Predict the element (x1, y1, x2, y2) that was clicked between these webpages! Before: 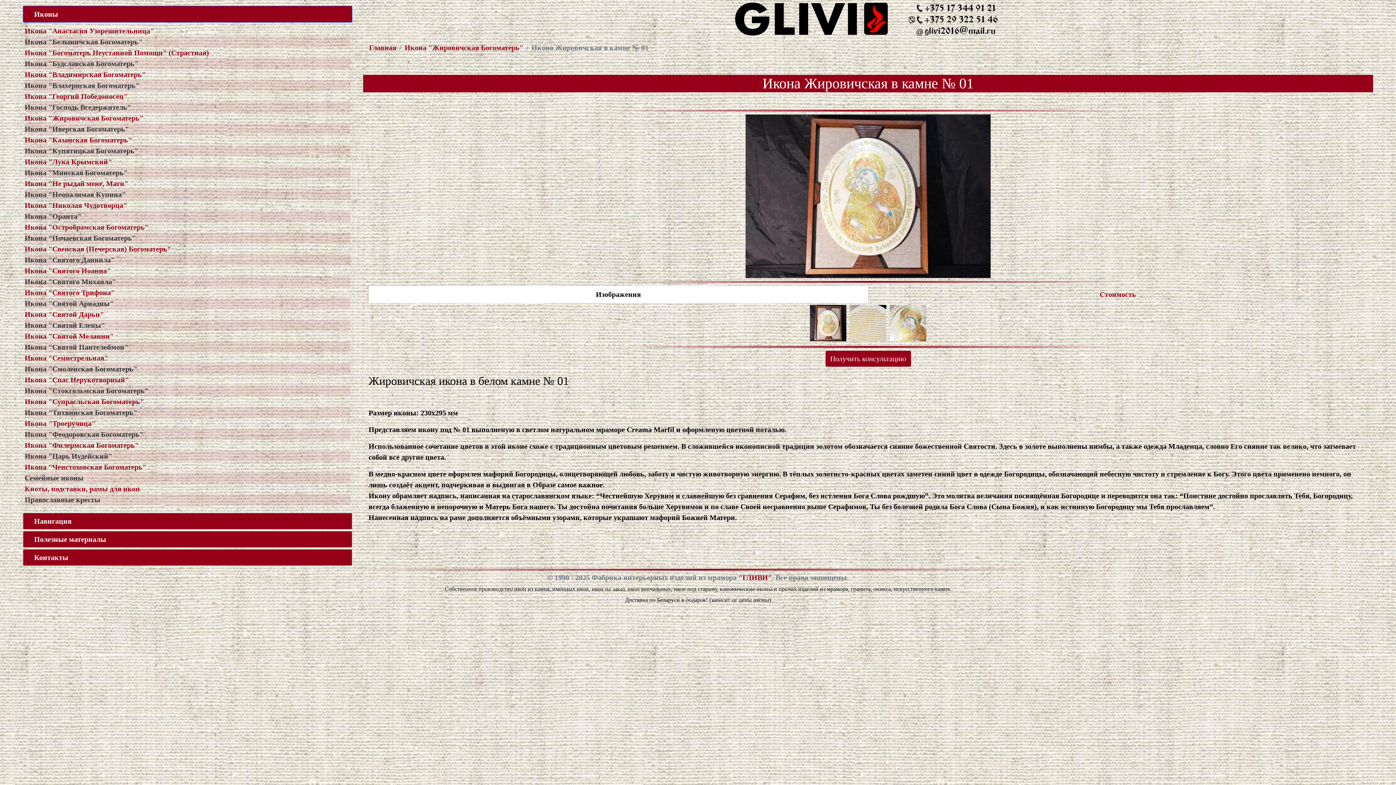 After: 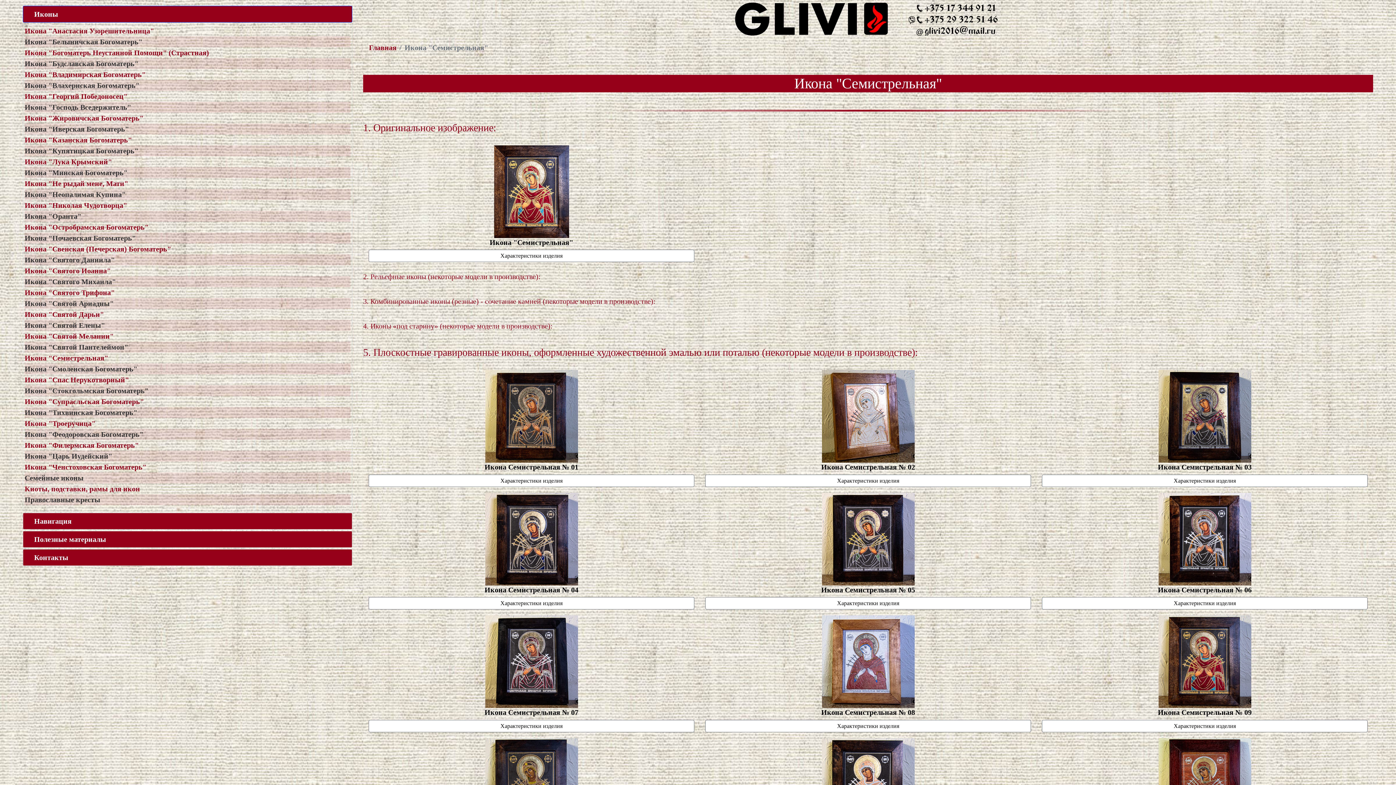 Action: label: Икона "Семистрельная" bbox: (24, 354, 108, 362)